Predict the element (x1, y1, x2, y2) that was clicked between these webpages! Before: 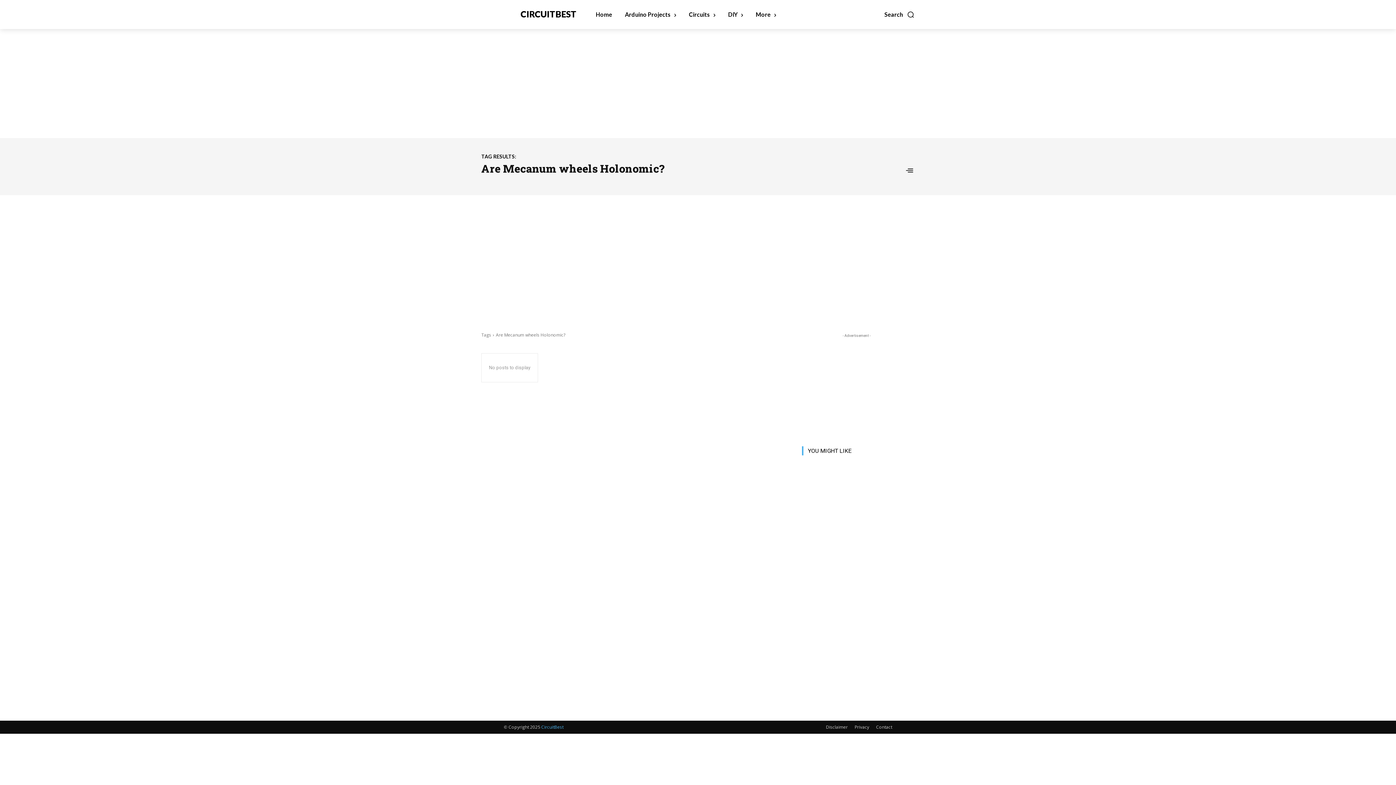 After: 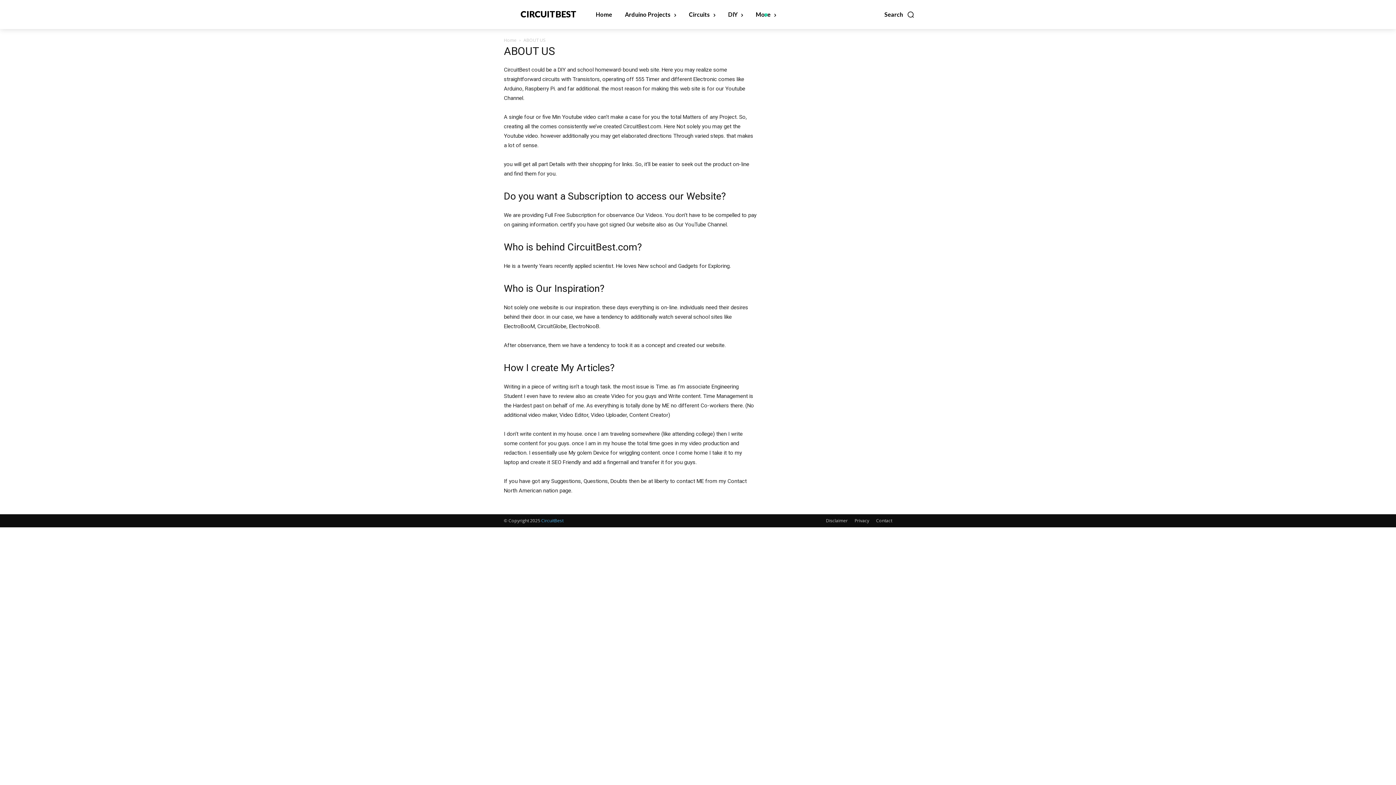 Action: label: Contact bbox: (876, 724, 892, 730)